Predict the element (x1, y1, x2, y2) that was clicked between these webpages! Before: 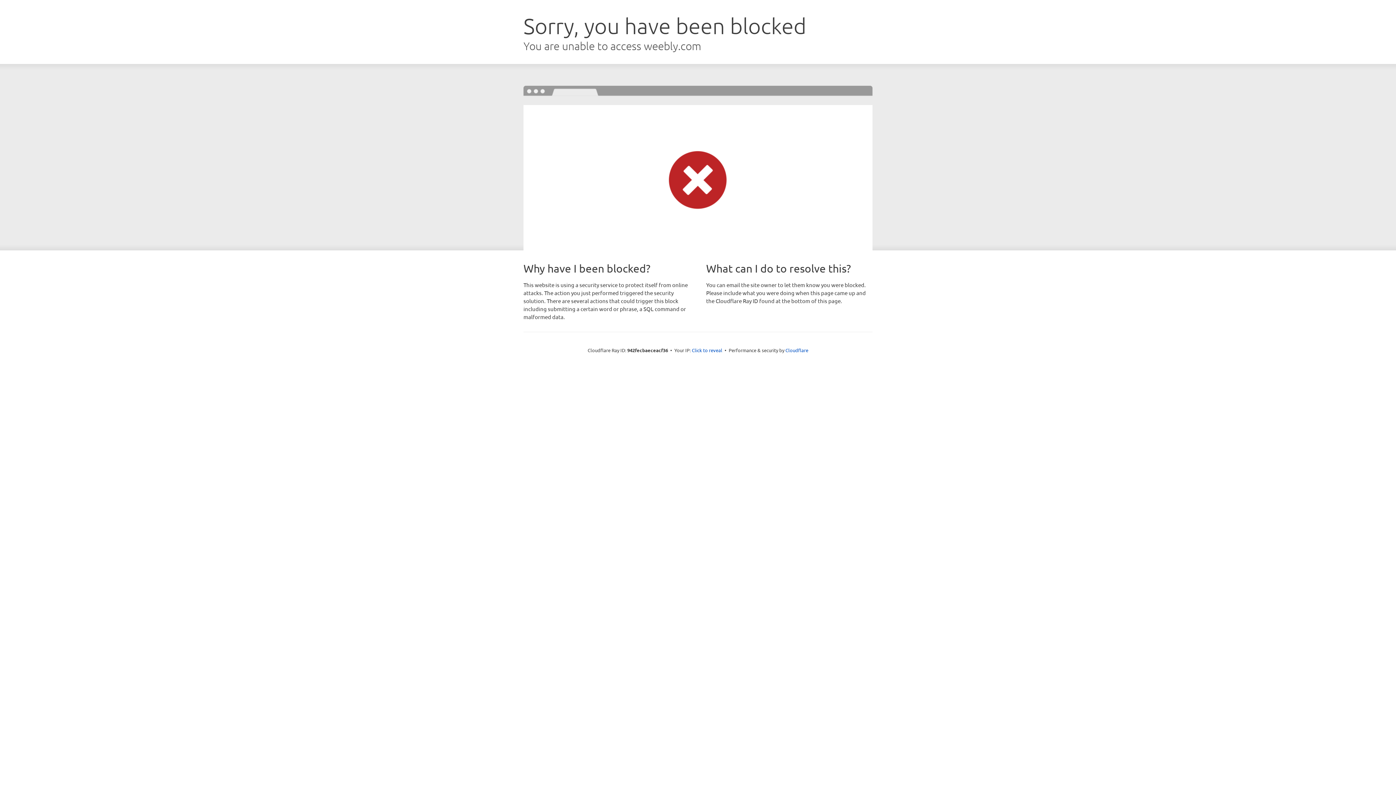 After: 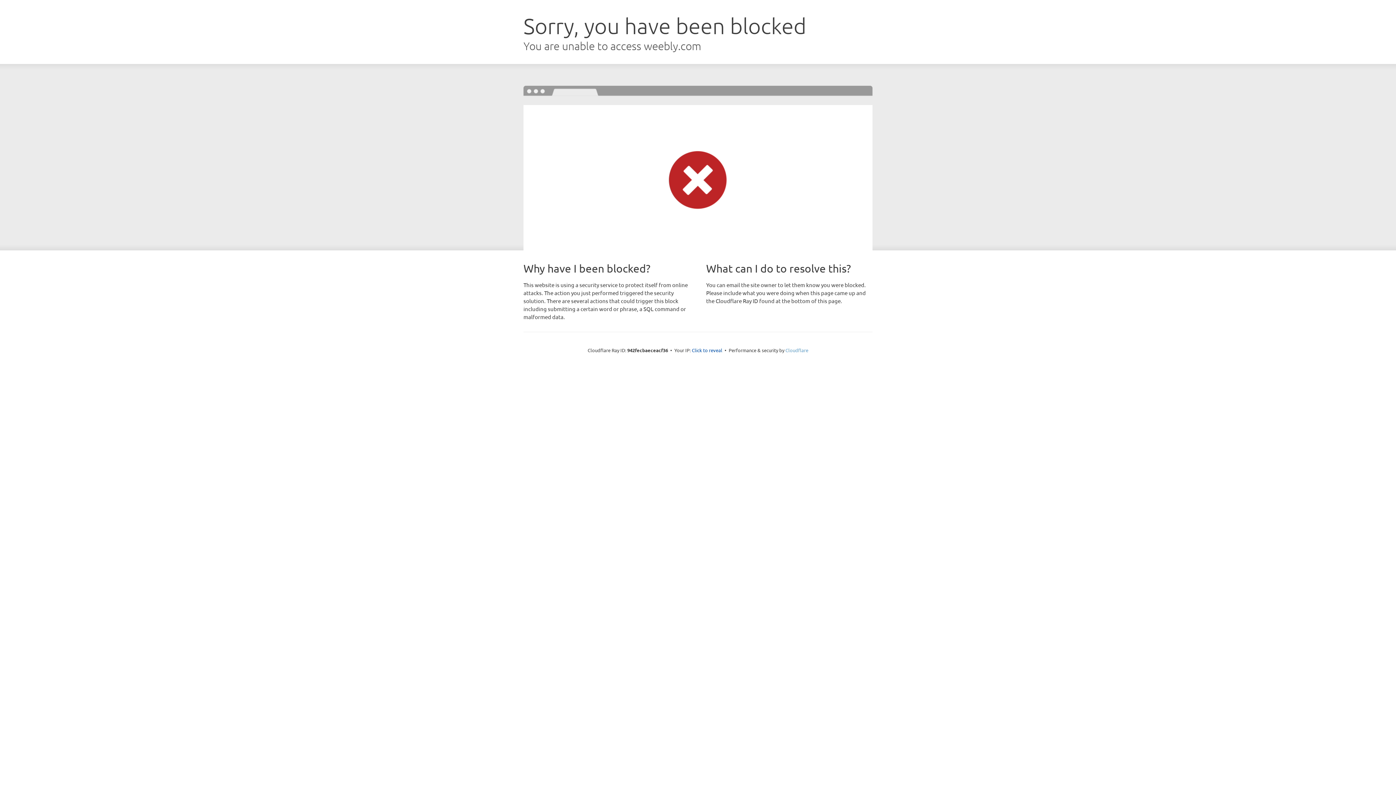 Action: label: Cloudflare bbox: (785, 347, 808, 353)